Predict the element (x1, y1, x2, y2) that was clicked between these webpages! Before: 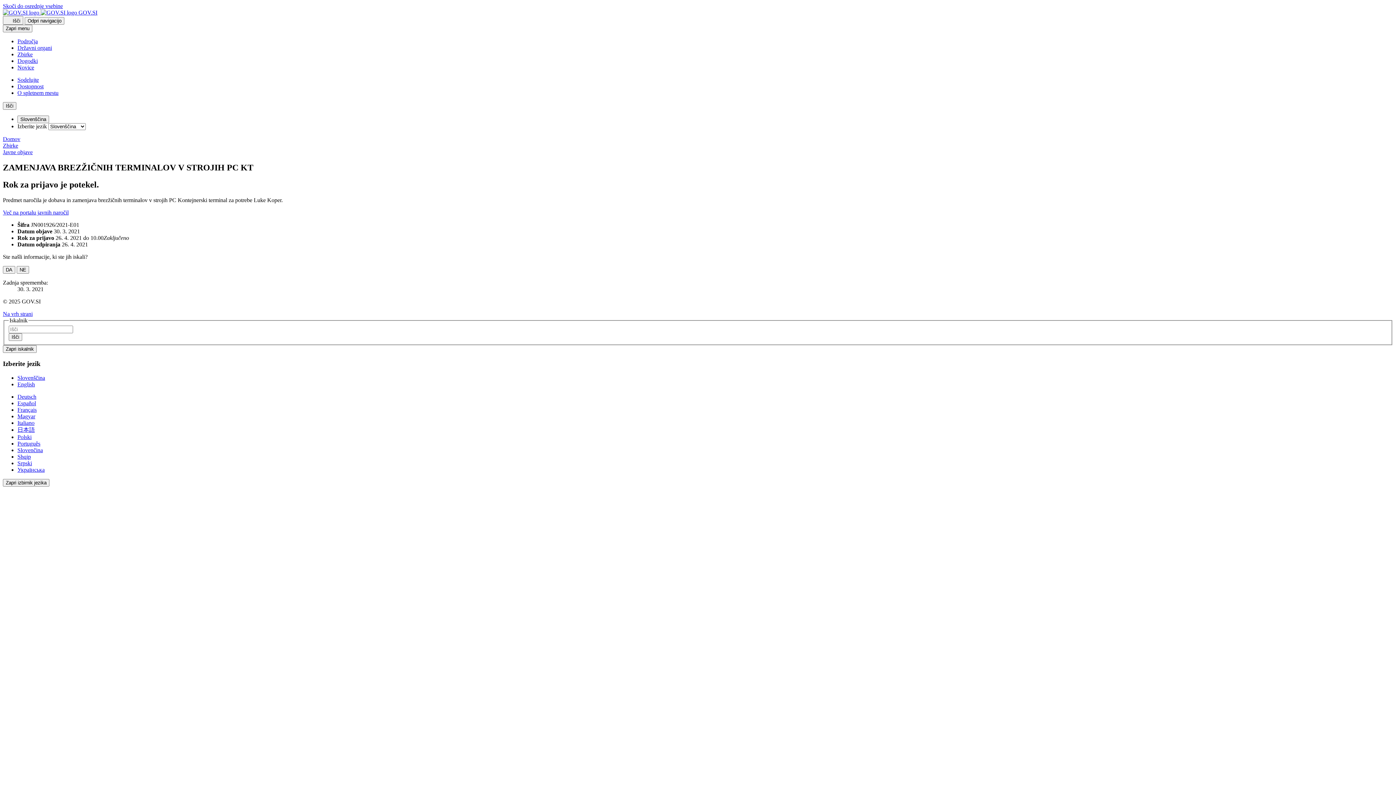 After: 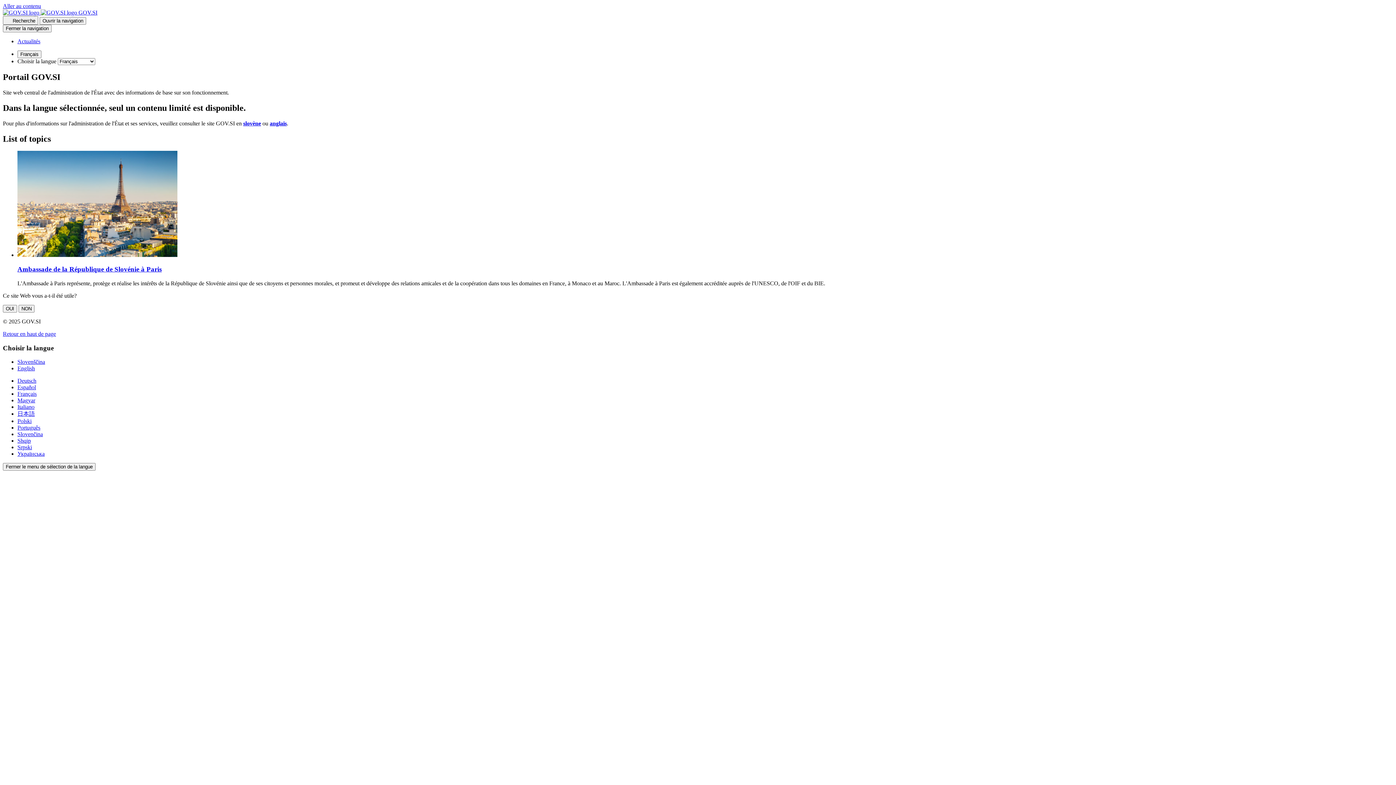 Action: bbox: (17, 406, 36, 413) label: Français